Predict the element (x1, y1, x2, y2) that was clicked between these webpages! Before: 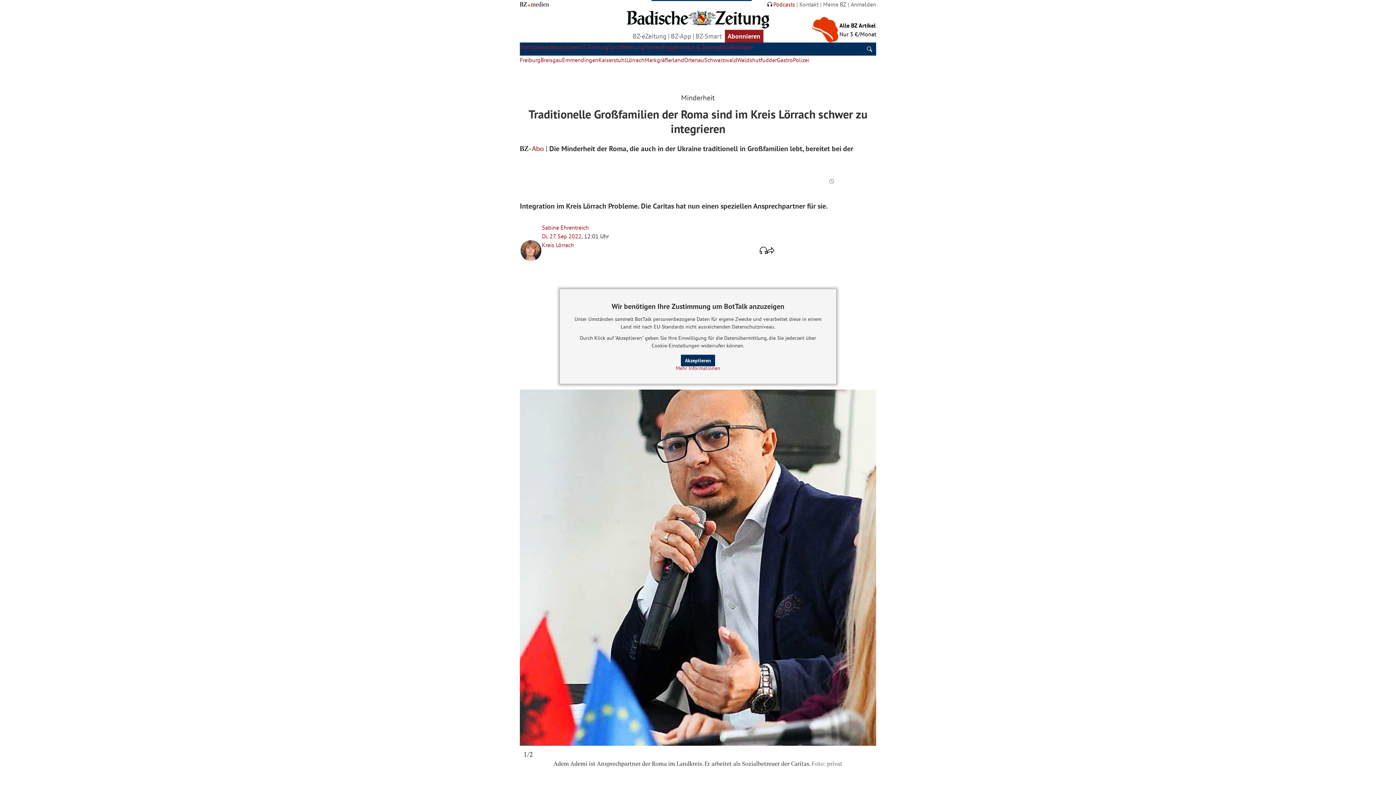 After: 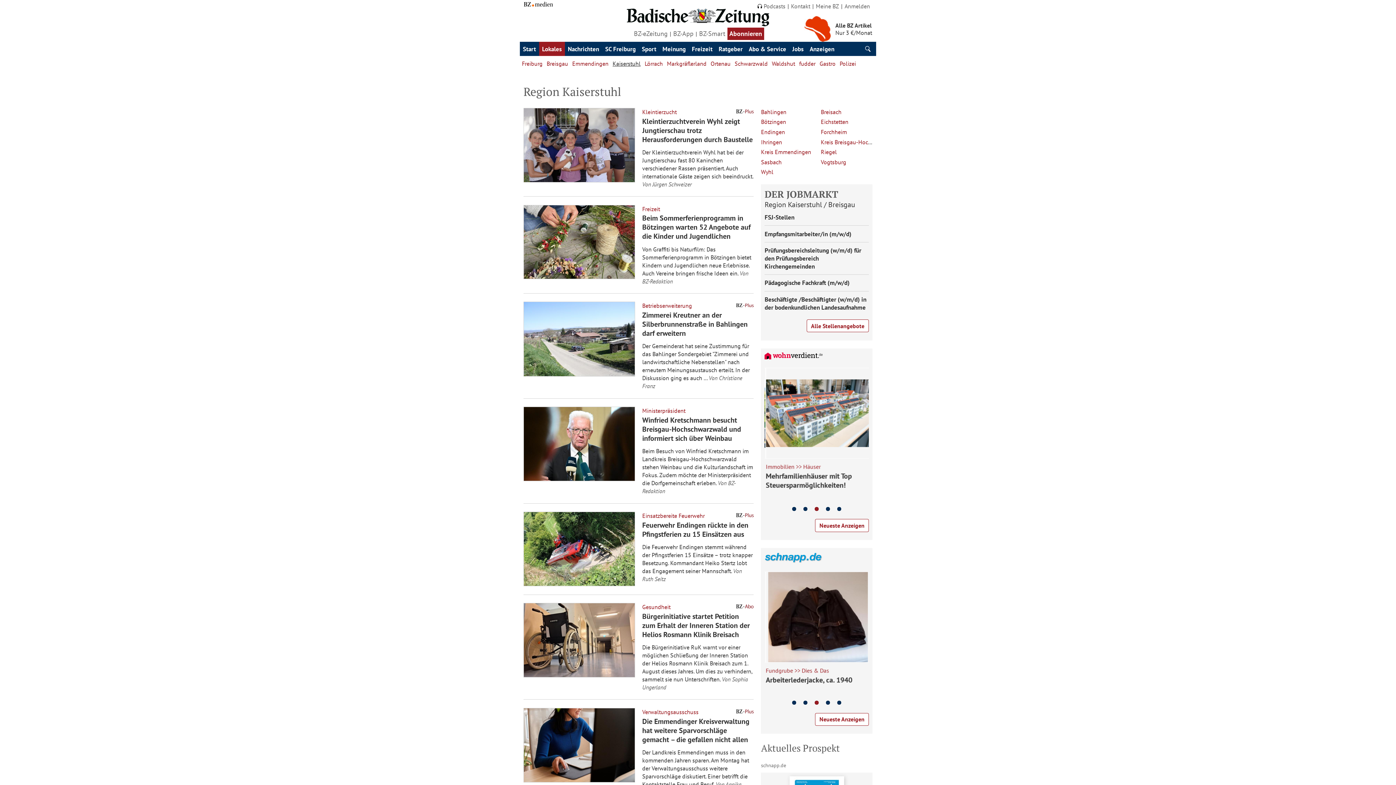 Action: label: Kaiserstuhl bbox: (598, 56, 626, 63)